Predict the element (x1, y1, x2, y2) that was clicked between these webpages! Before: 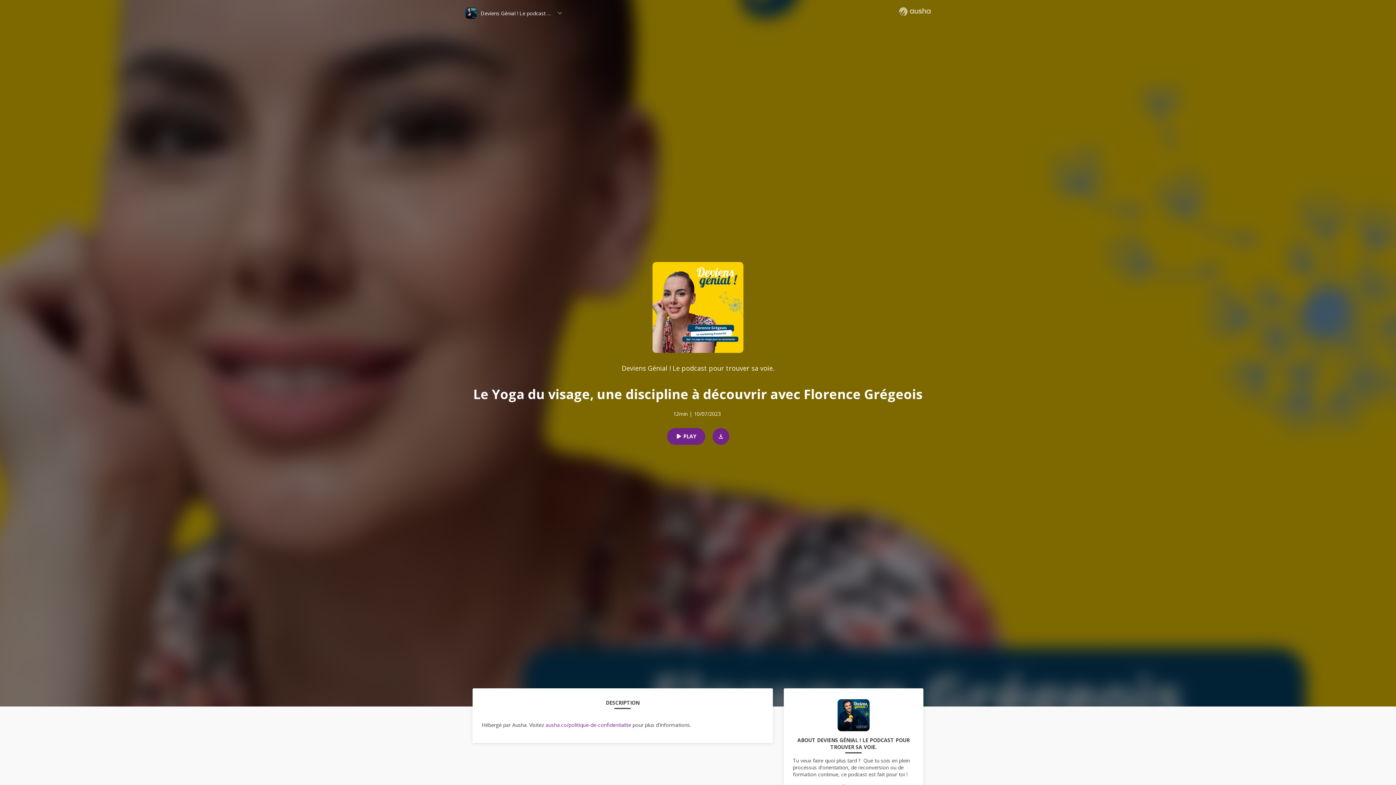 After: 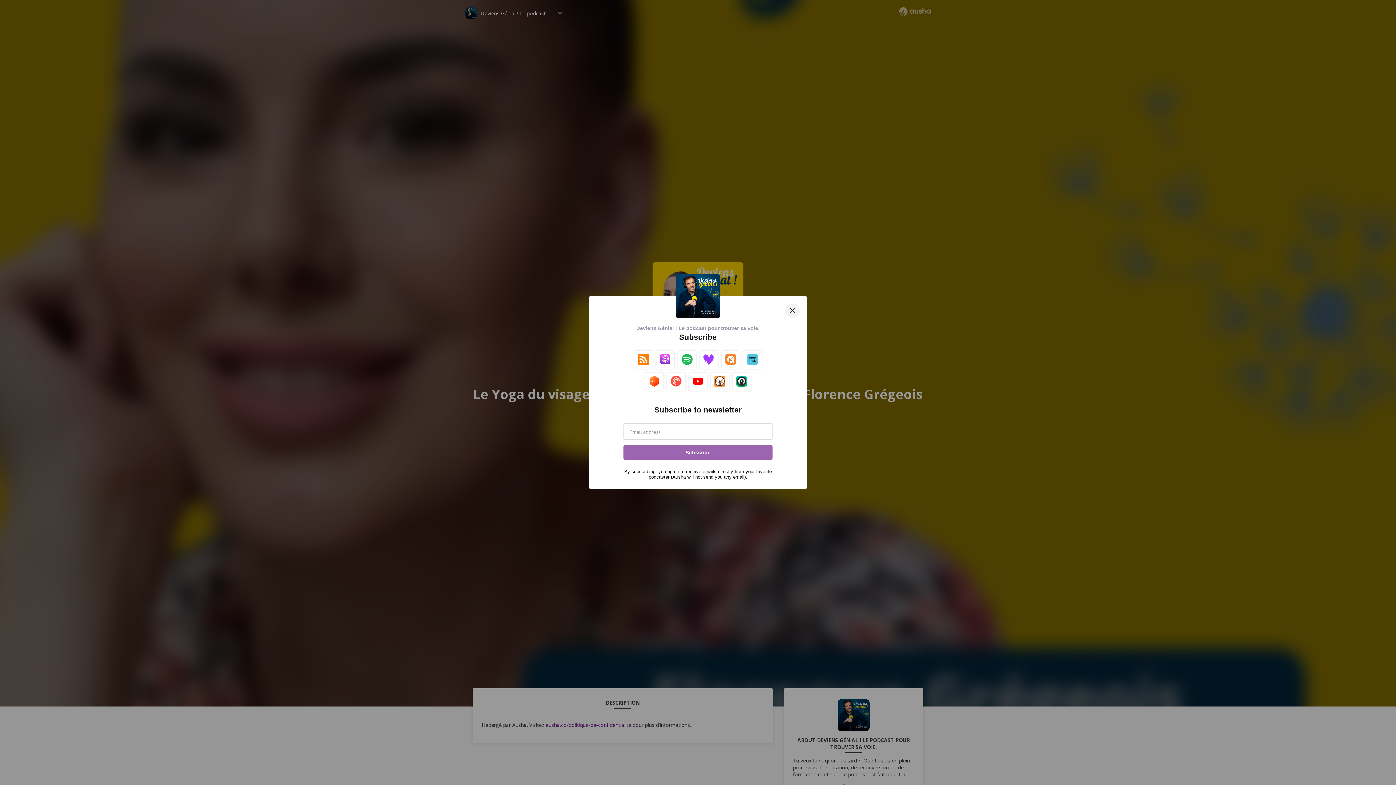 Action: bbox: (545, 721, 631, 728) label: ausha.co/politique-de-confidentialite